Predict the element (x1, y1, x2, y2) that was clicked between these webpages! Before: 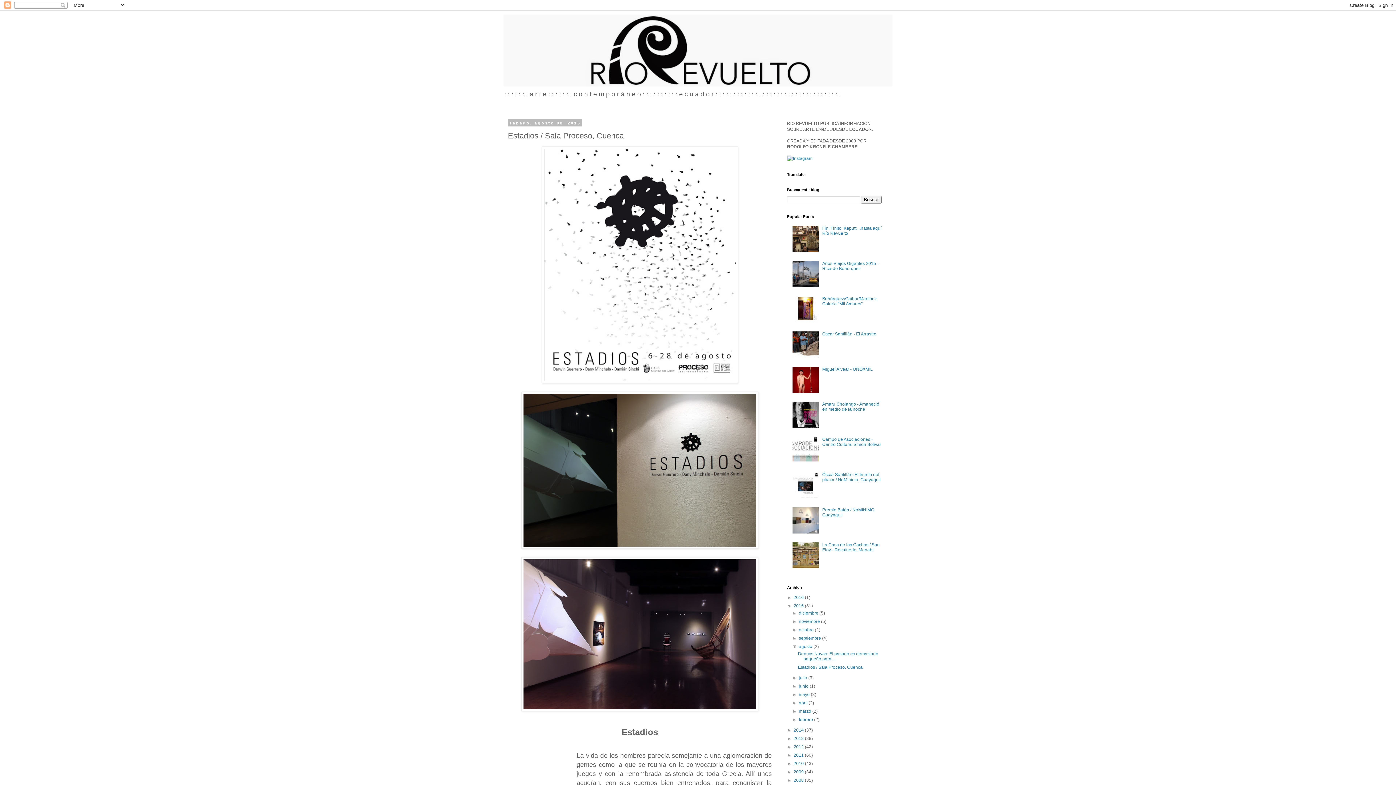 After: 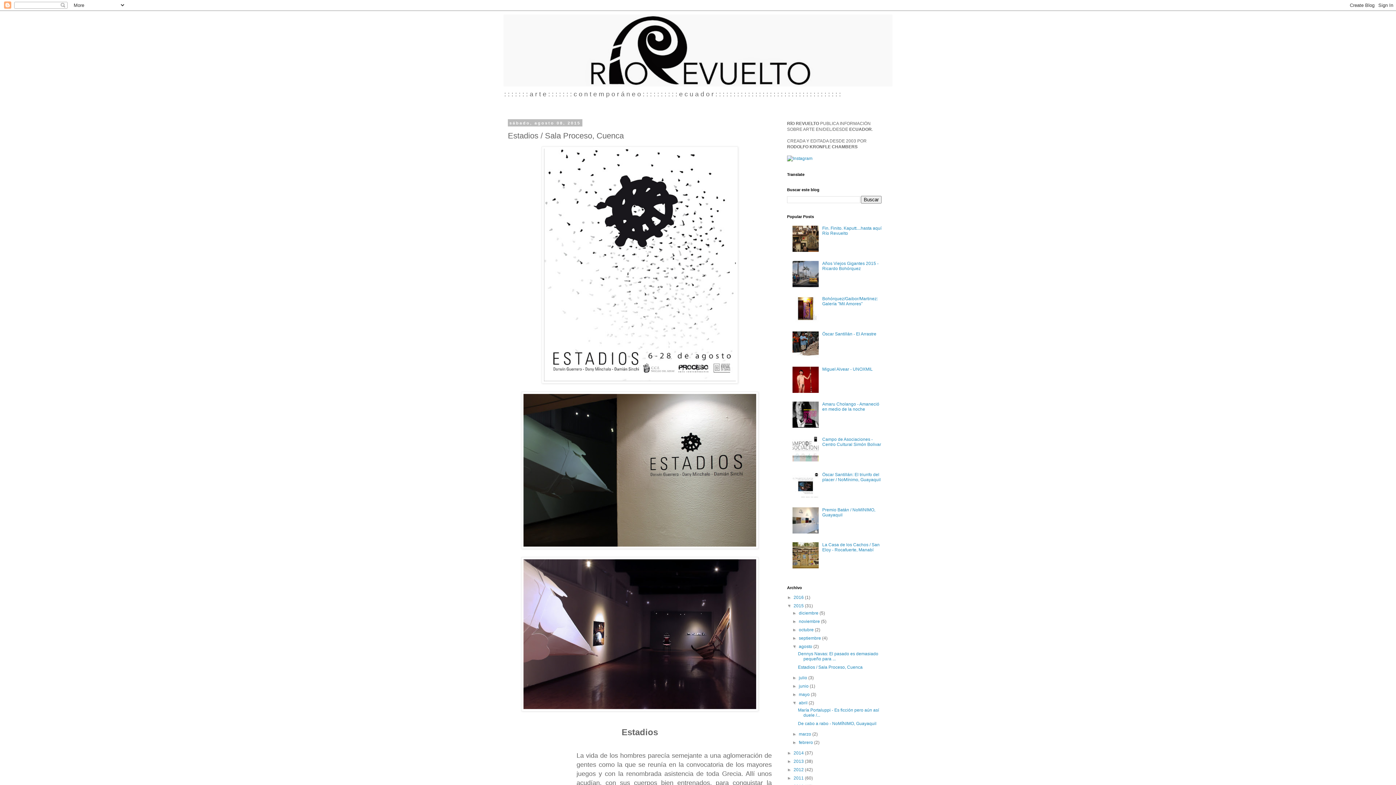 Action: bbox: (792, 700, 799, 705) label: ►  